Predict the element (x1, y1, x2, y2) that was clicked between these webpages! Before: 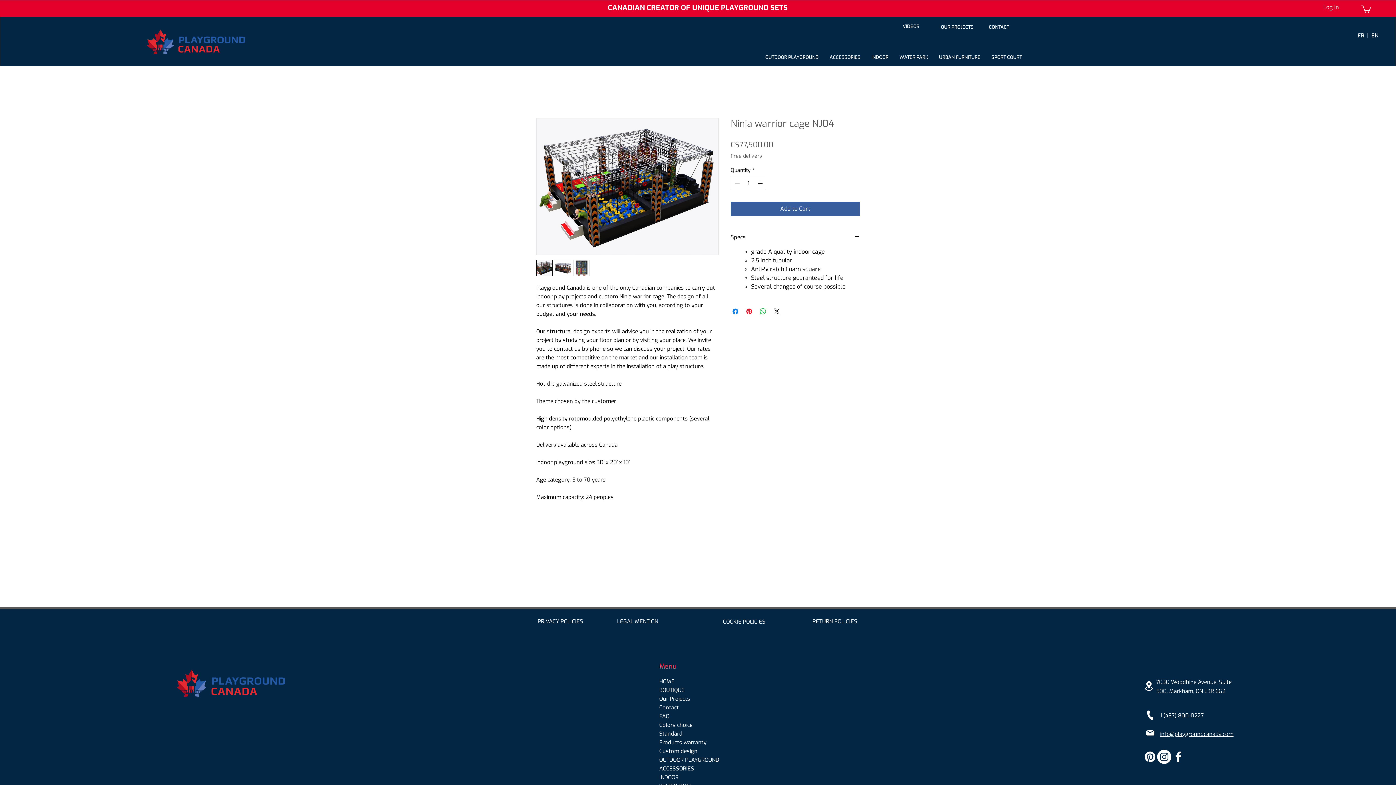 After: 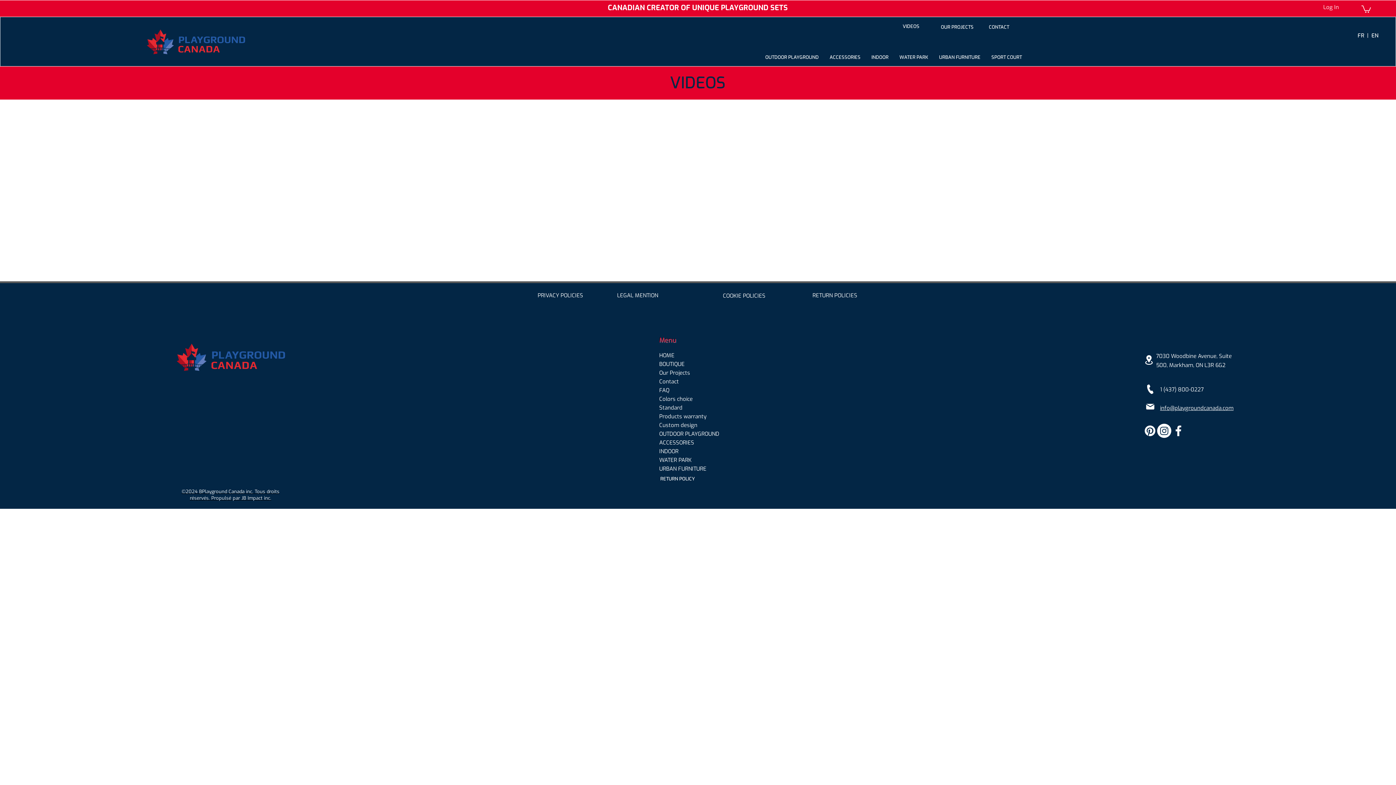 Action: bbox: (902, 23, 919, 29) label: VIDEOS